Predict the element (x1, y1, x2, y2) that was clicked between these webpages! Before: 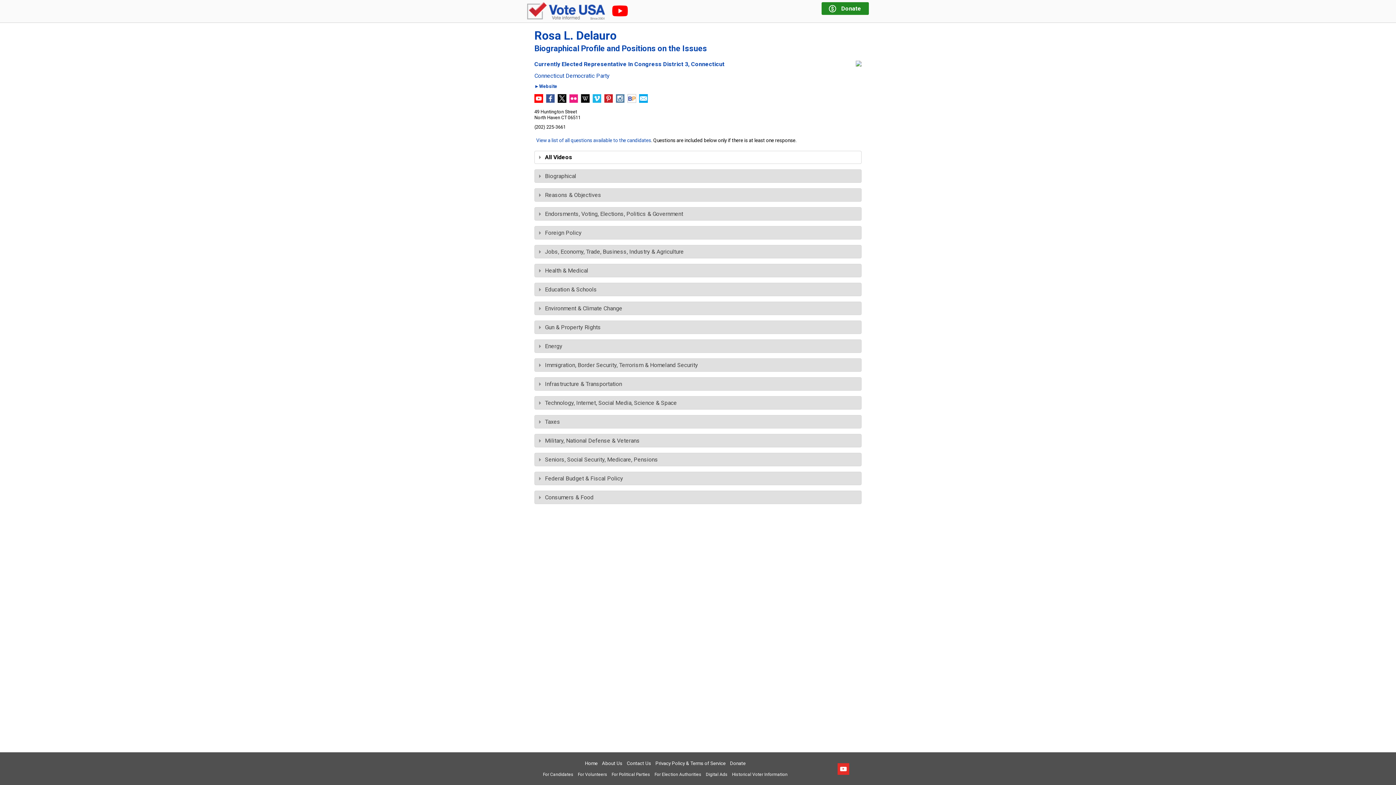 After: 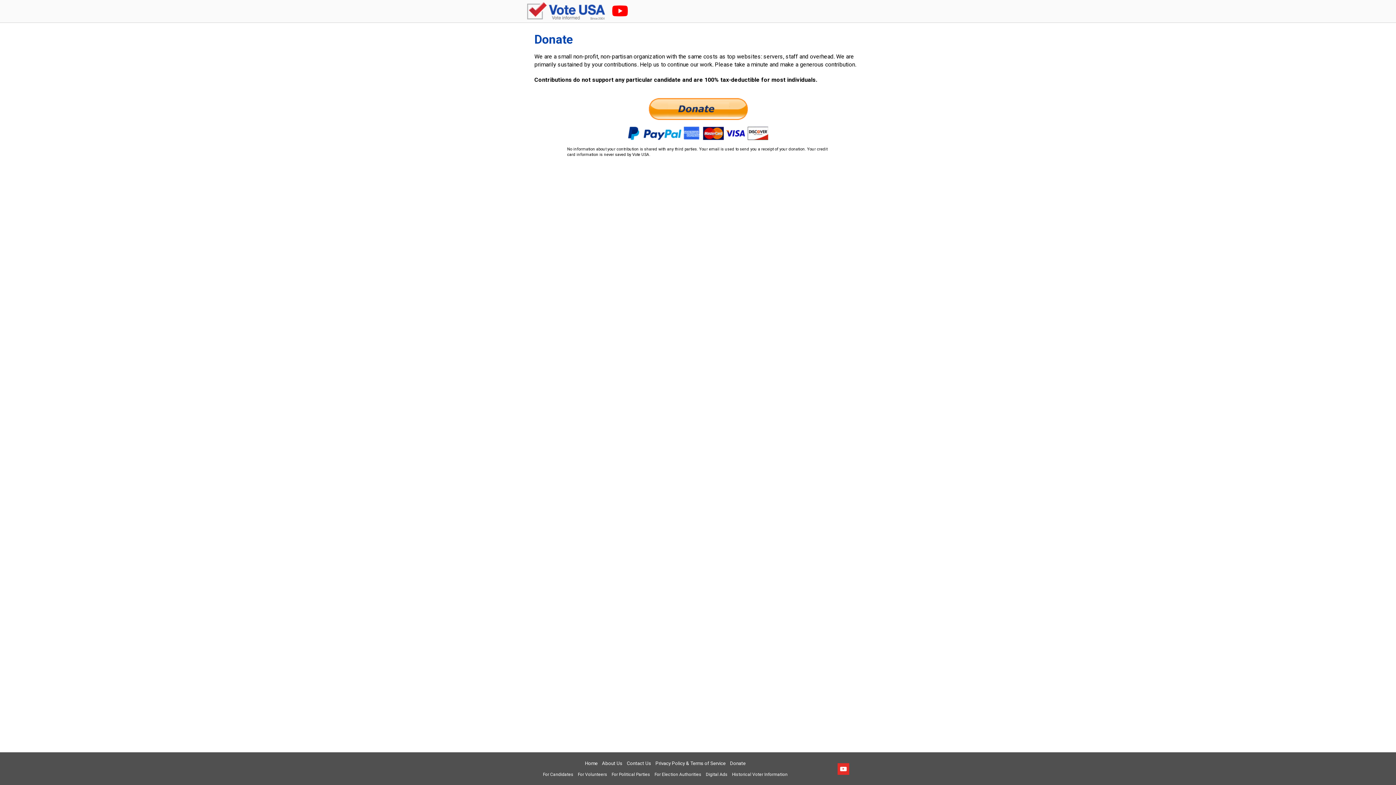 Action: label:  
Donate bbox: (821, 2, 869, 14)